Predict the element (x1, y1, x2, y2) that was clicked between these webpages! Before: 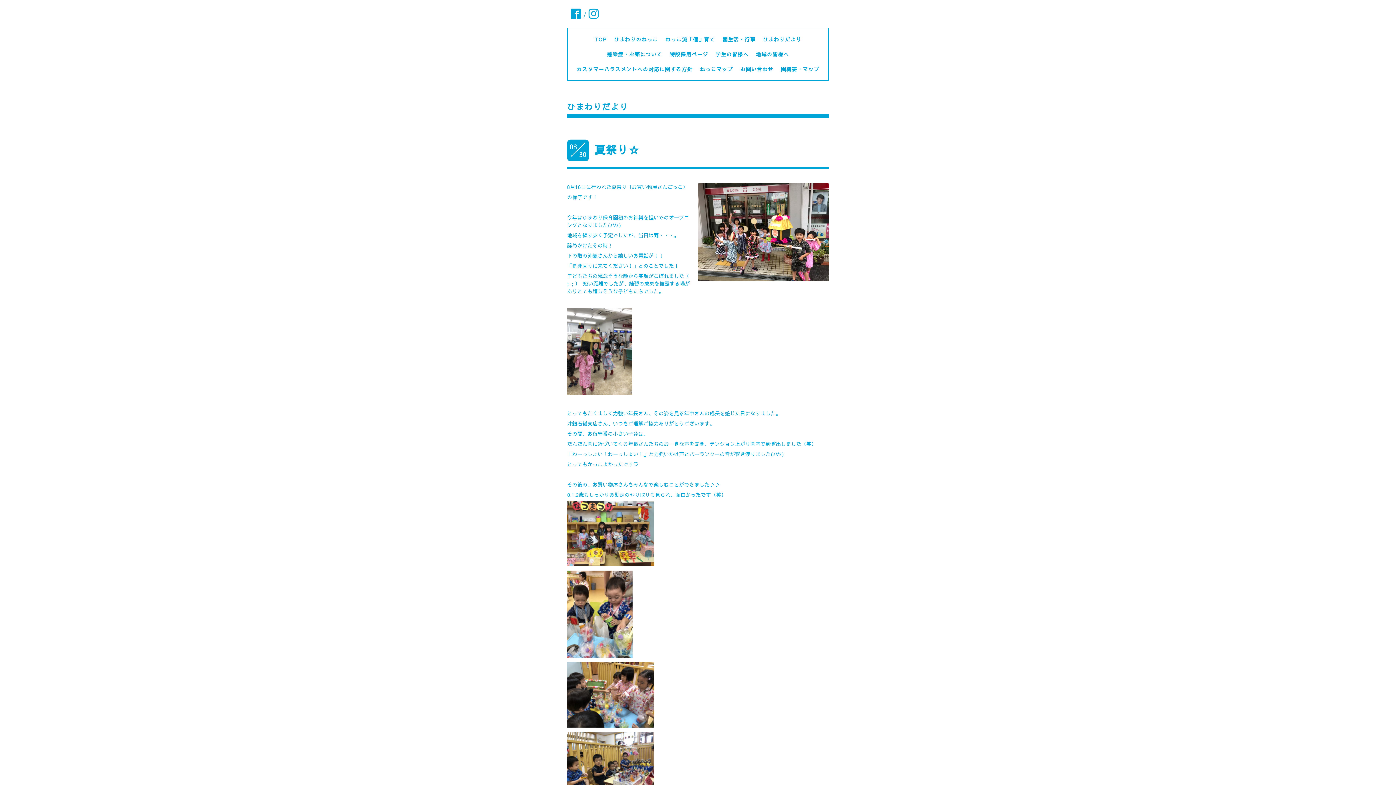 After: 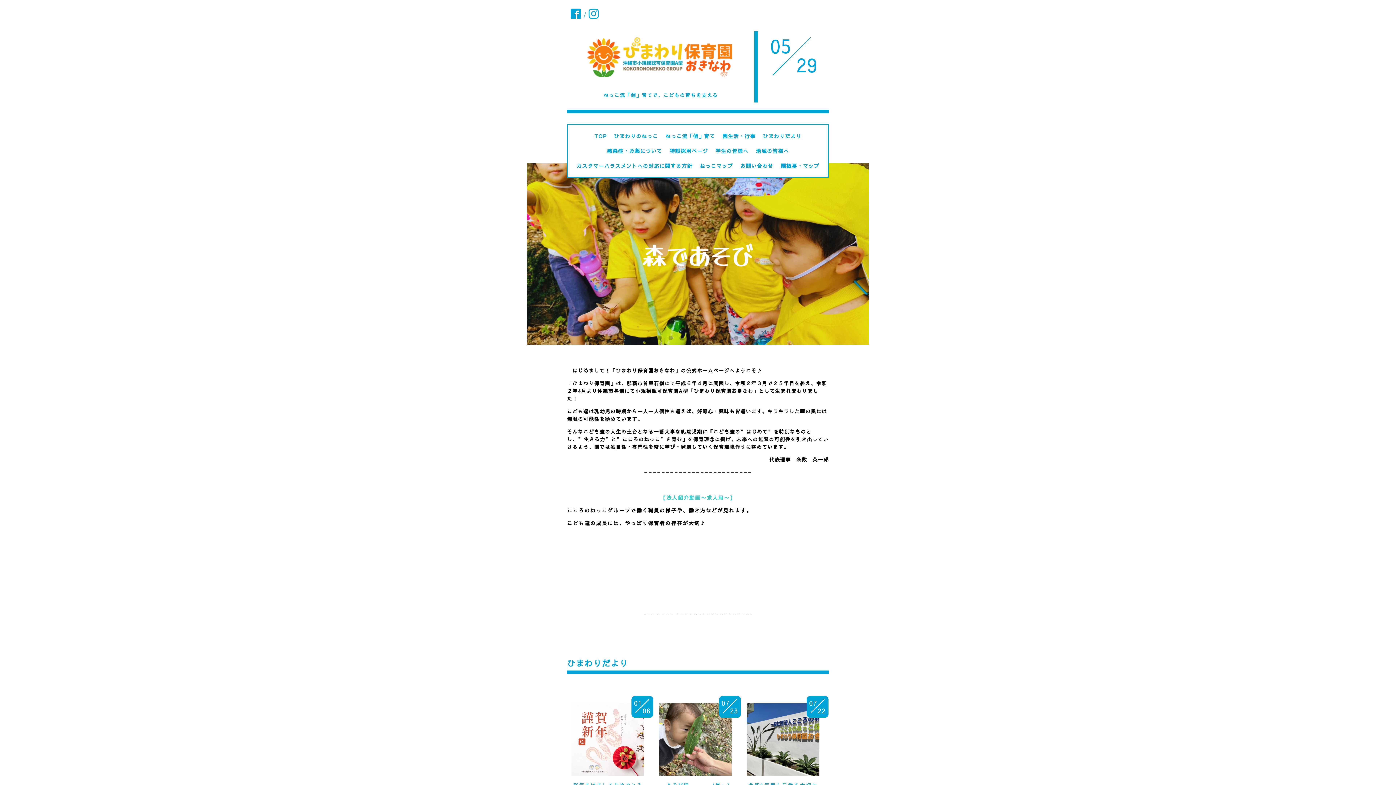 Action: label: TOP bbox: (594, 35, 606, 42)